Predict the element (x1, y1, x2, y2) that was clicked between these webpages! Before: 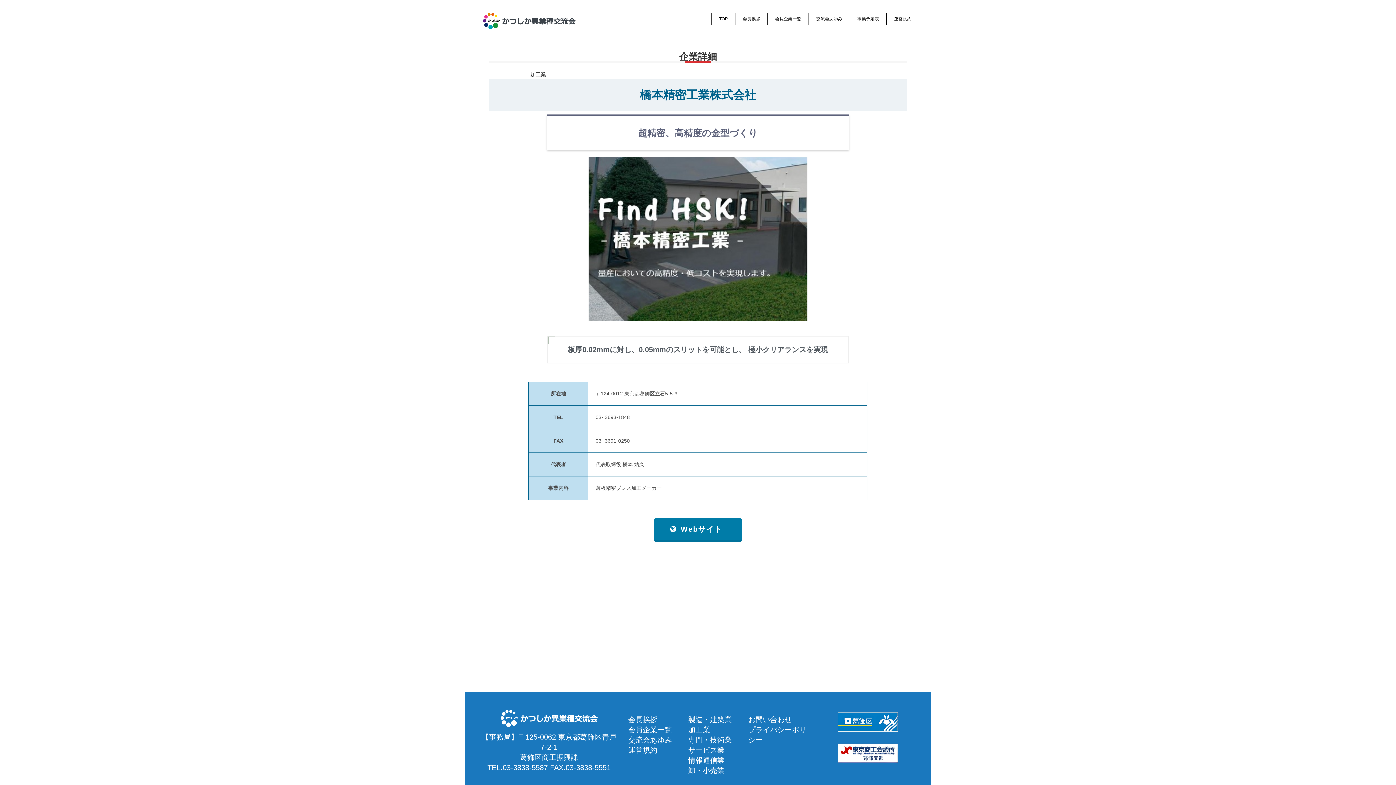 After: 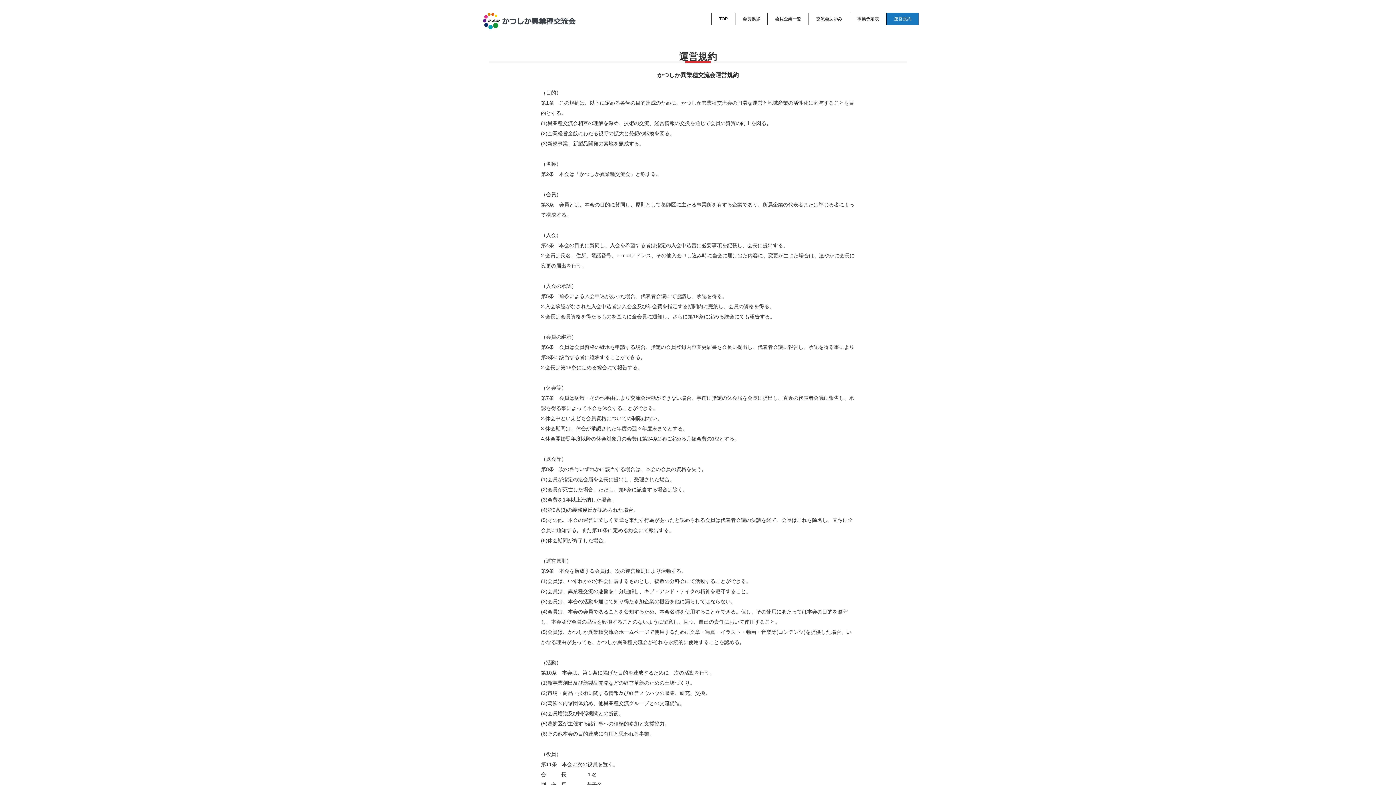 Action: bbox: (628, 746, 657, 754) label: 運営規約